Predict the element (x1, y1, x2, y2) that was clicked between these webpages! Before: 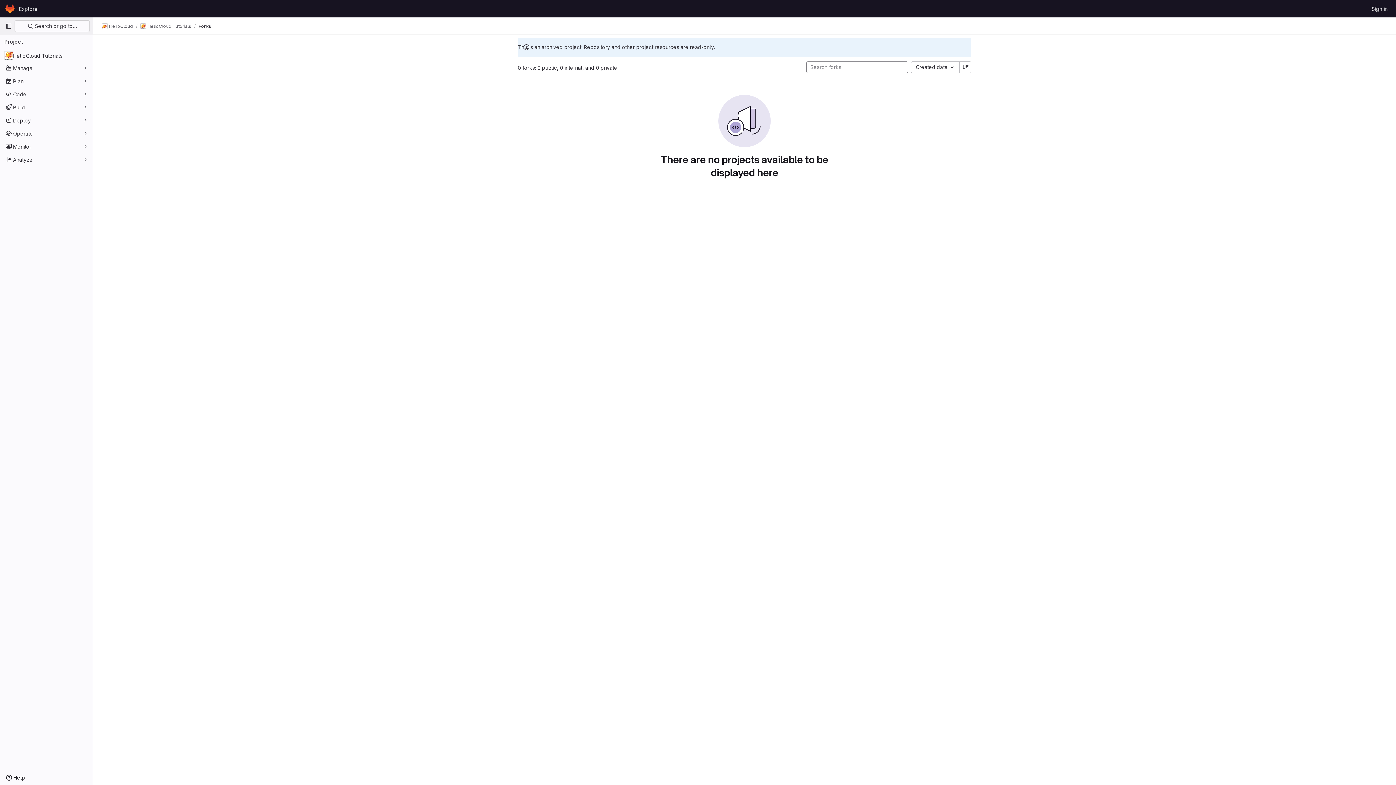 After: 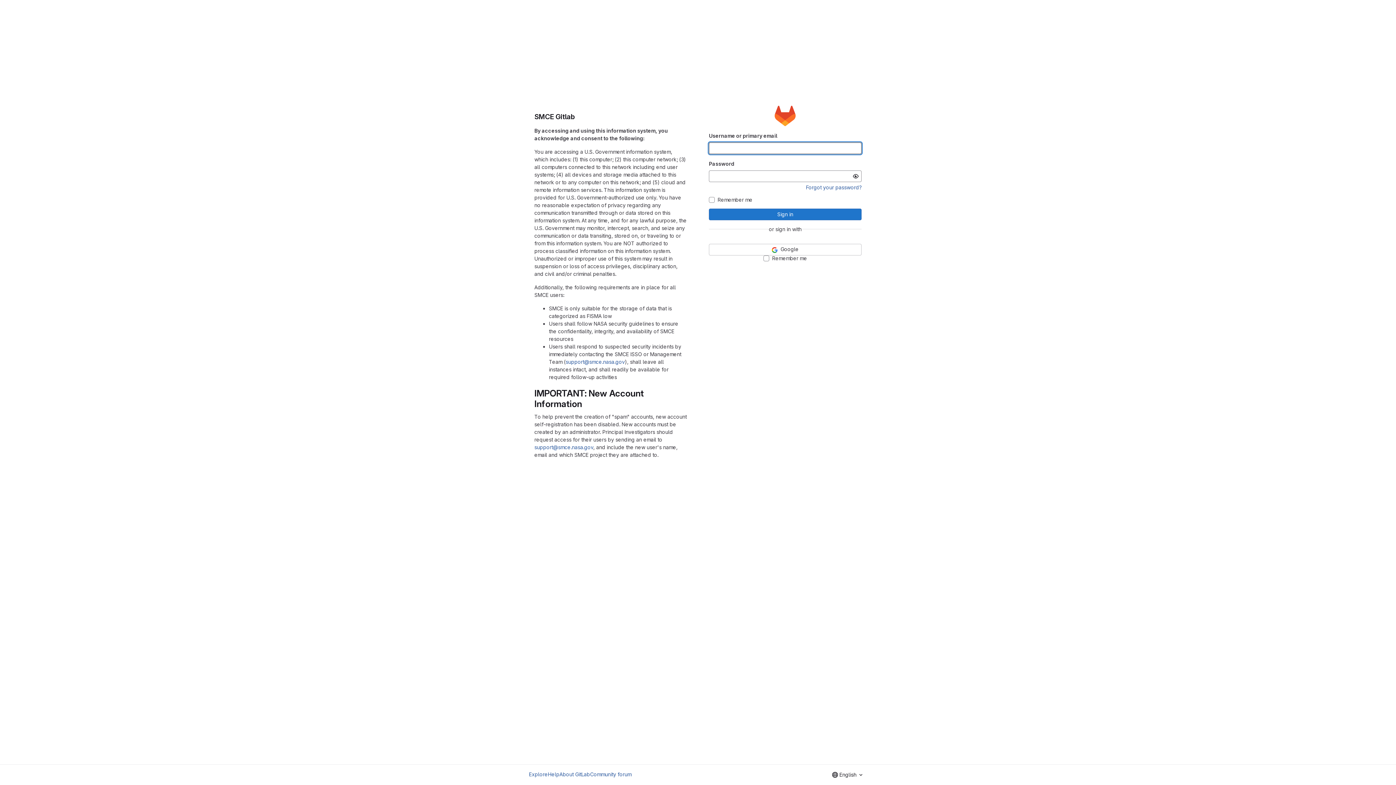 Action: bbox: (1369, 2, 1390, 14) label: Sign in